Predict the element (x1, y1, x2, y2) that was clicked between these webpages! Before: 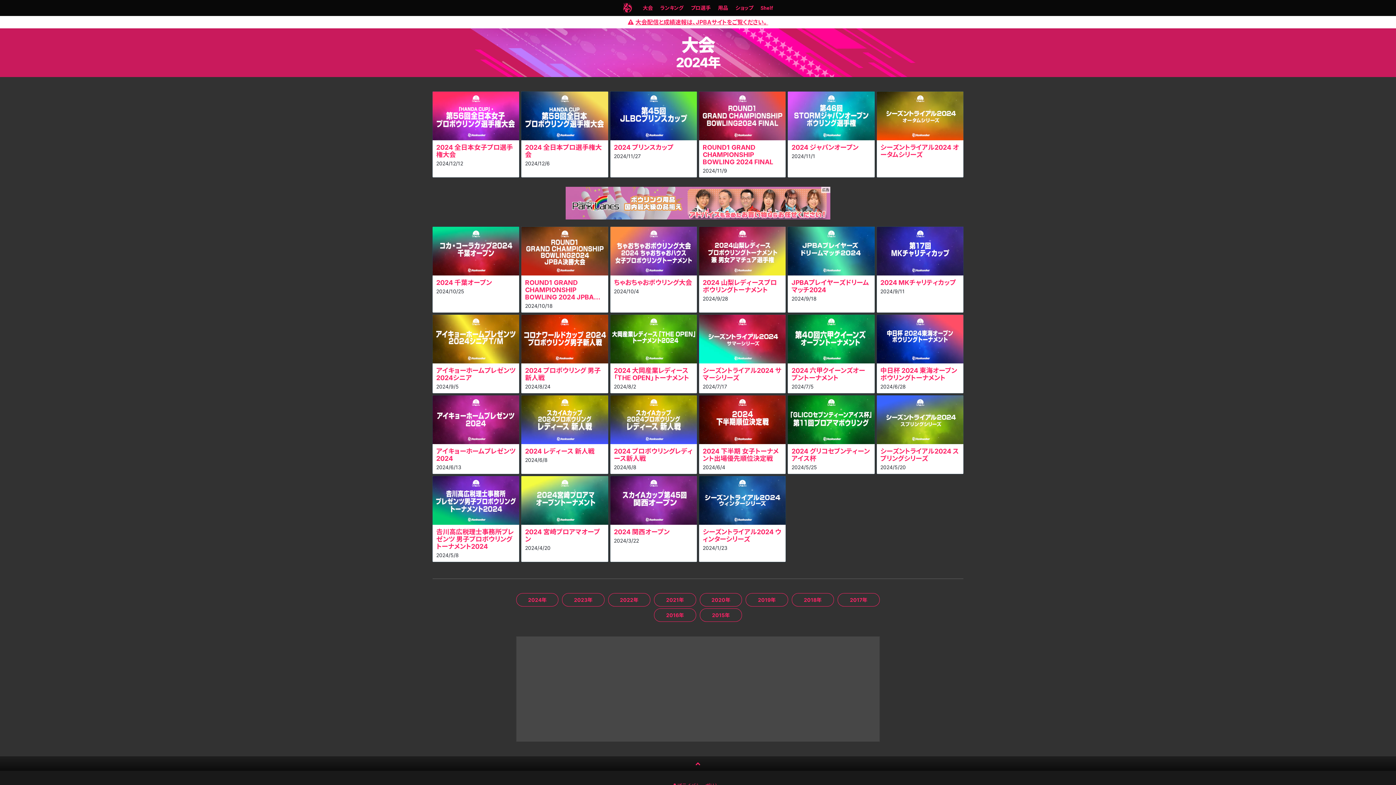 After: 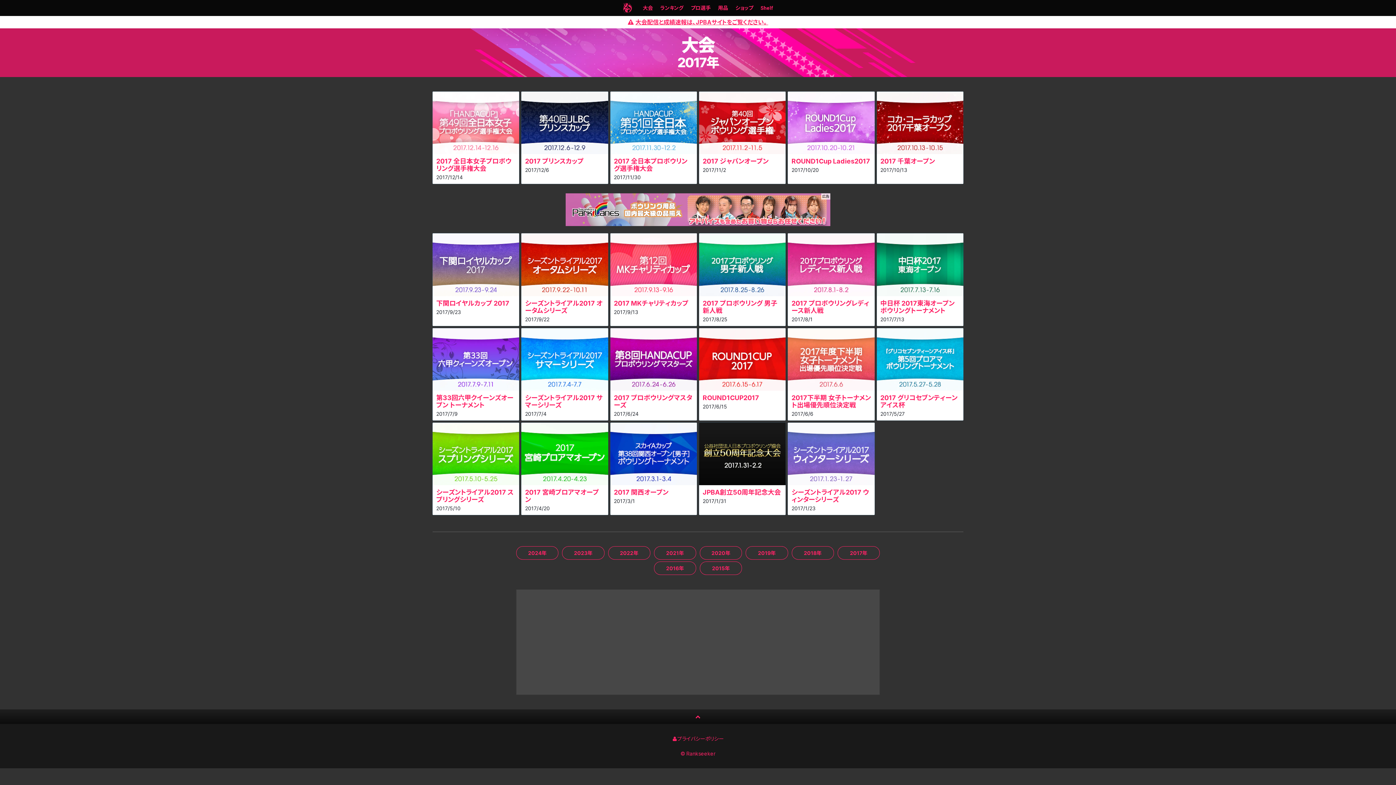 Action: bbox: (837, 593, 880, 606) label: 2017年